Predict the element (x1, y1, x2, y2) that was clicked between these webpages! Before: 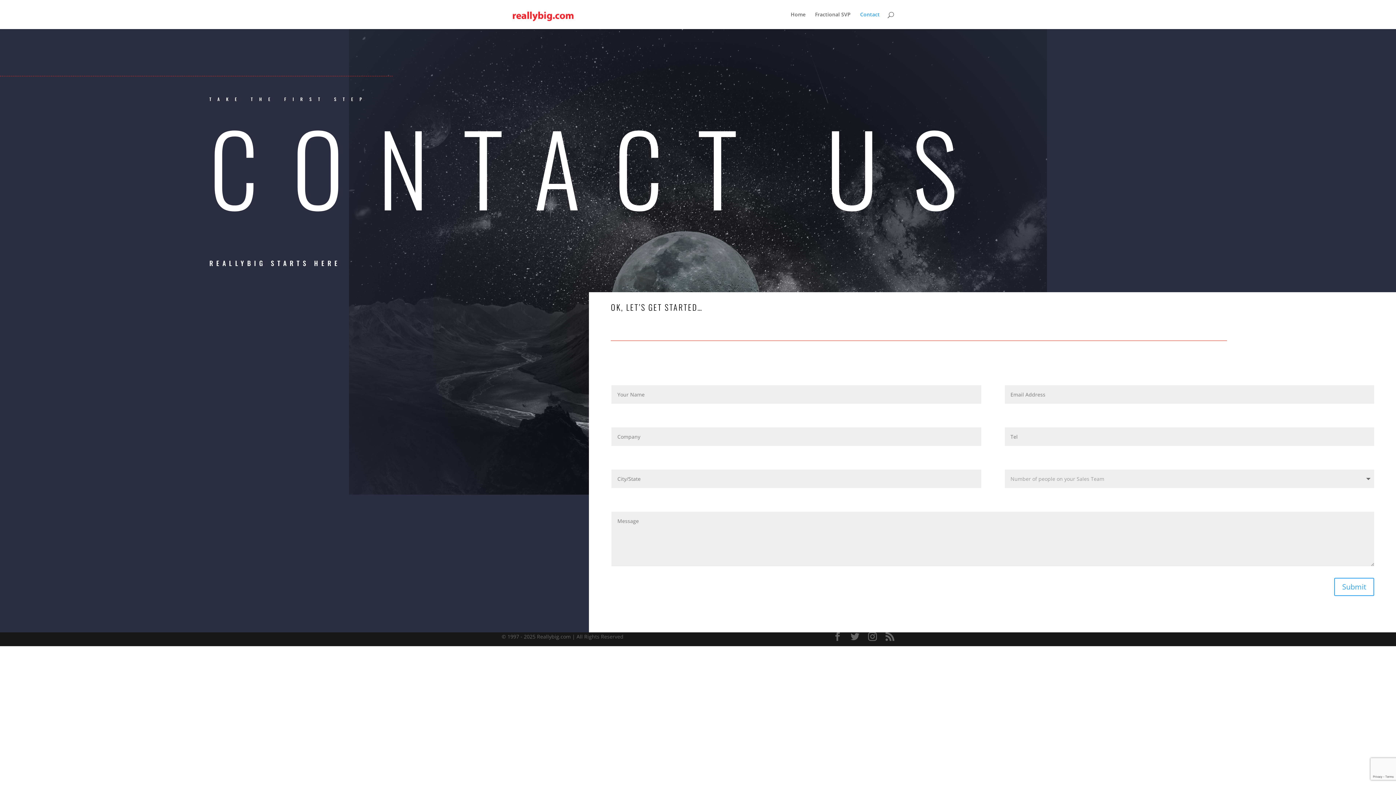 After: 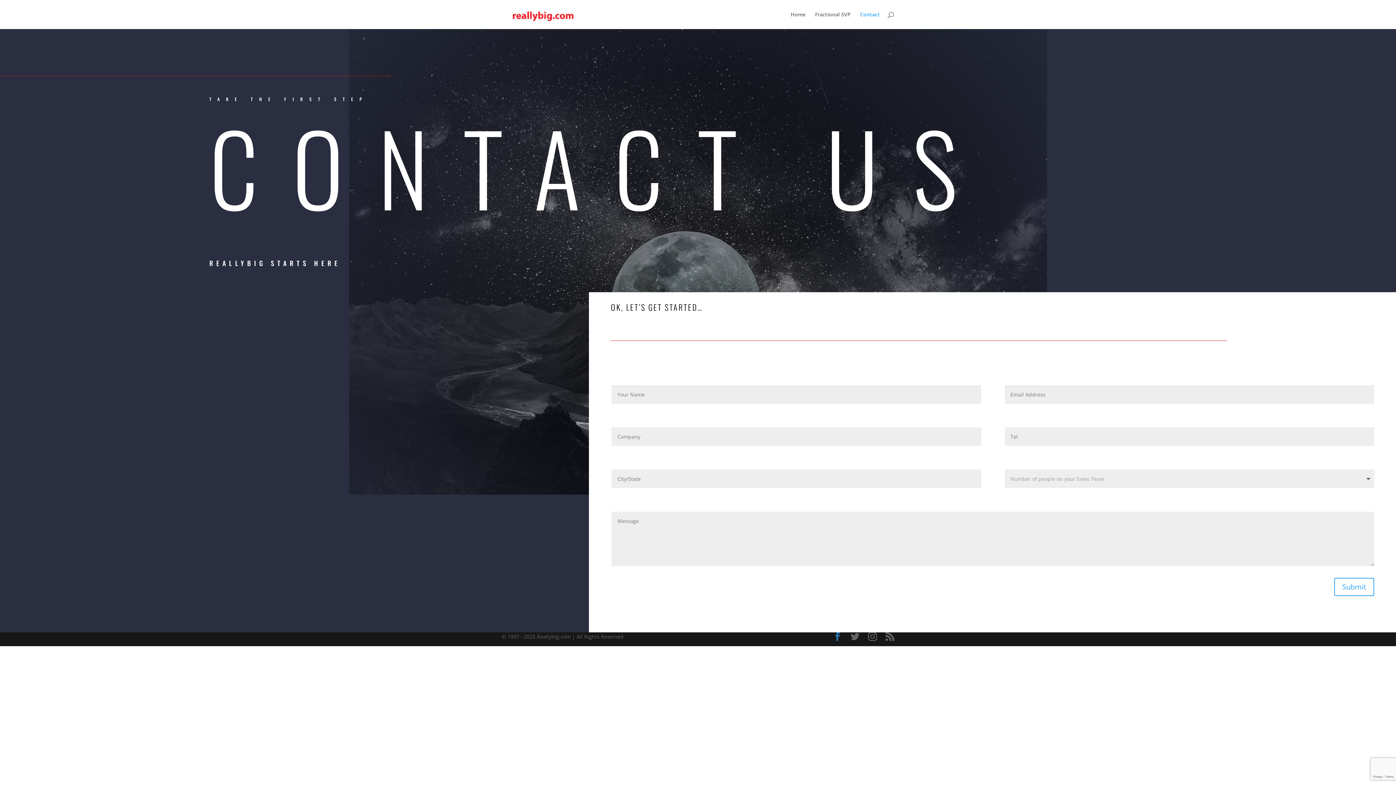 Action: bbox: (833, 632, 842, 641)